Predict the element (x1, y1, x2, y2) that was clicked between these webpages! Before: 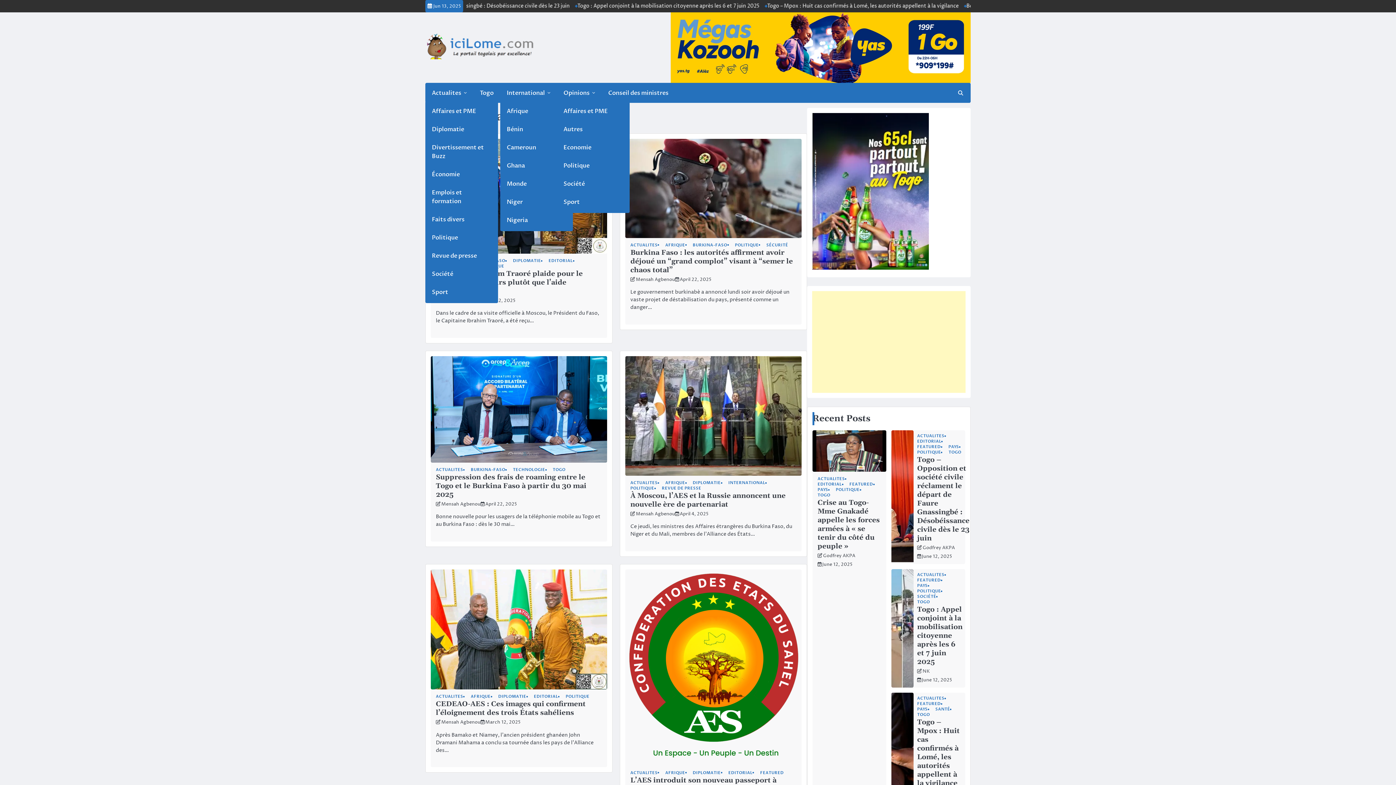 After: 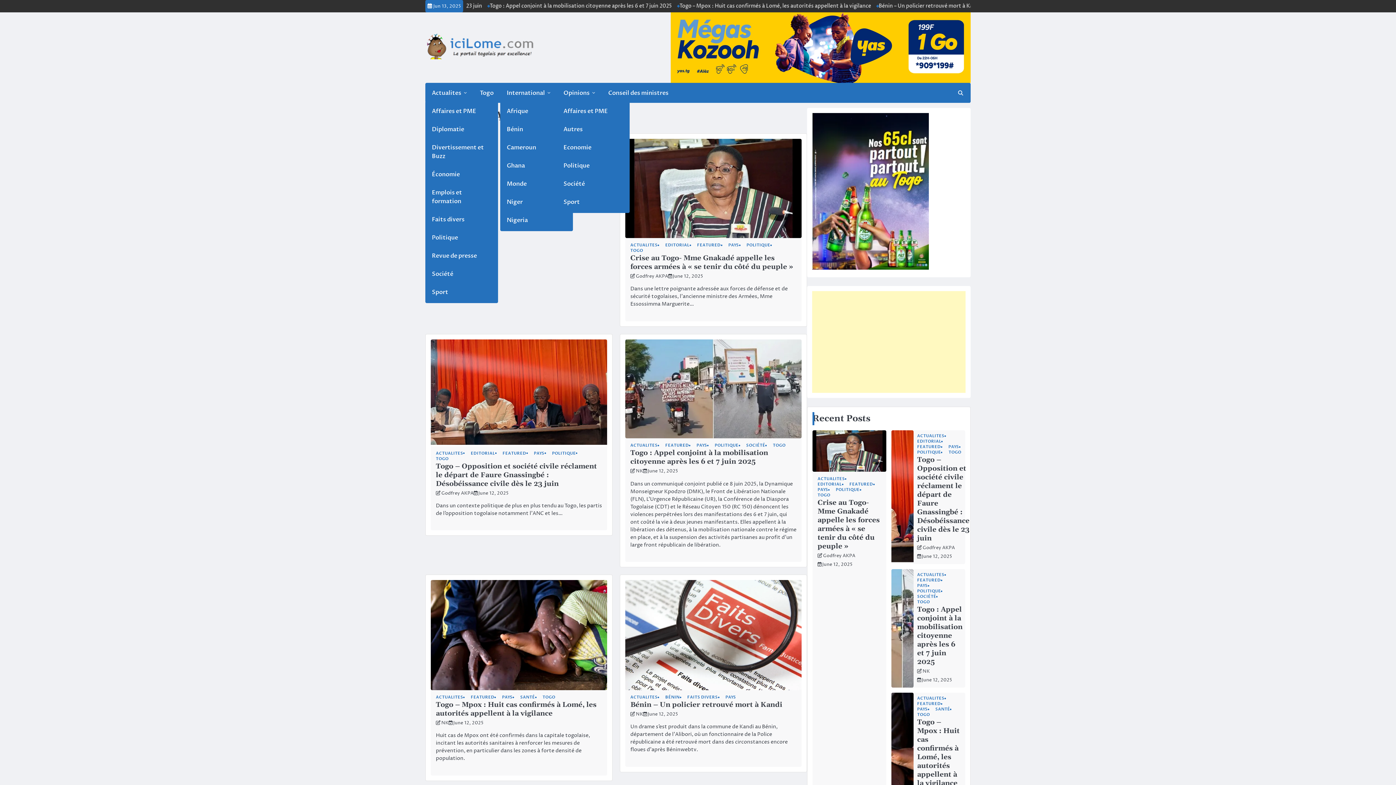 Action: bbox: (817, 488, 832, 492) label: PAYS